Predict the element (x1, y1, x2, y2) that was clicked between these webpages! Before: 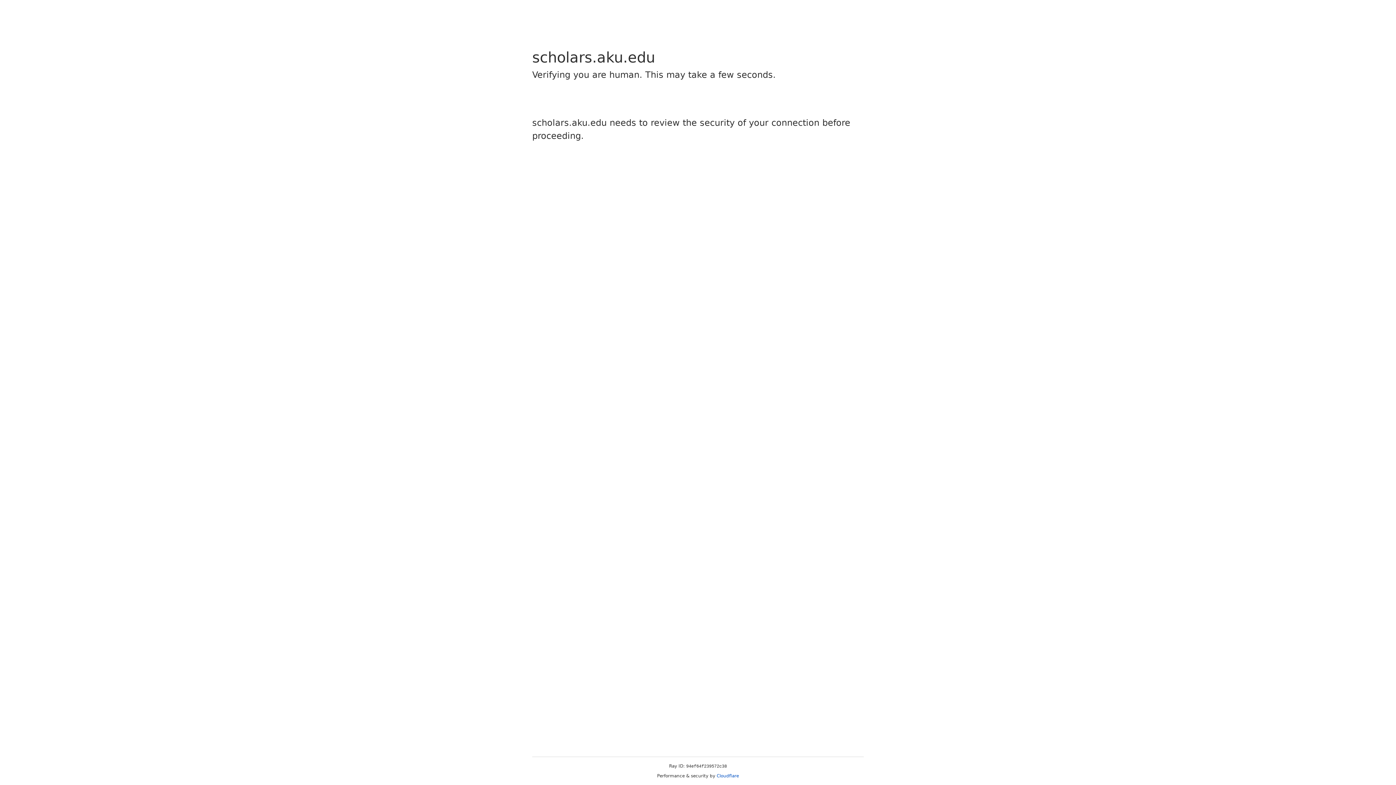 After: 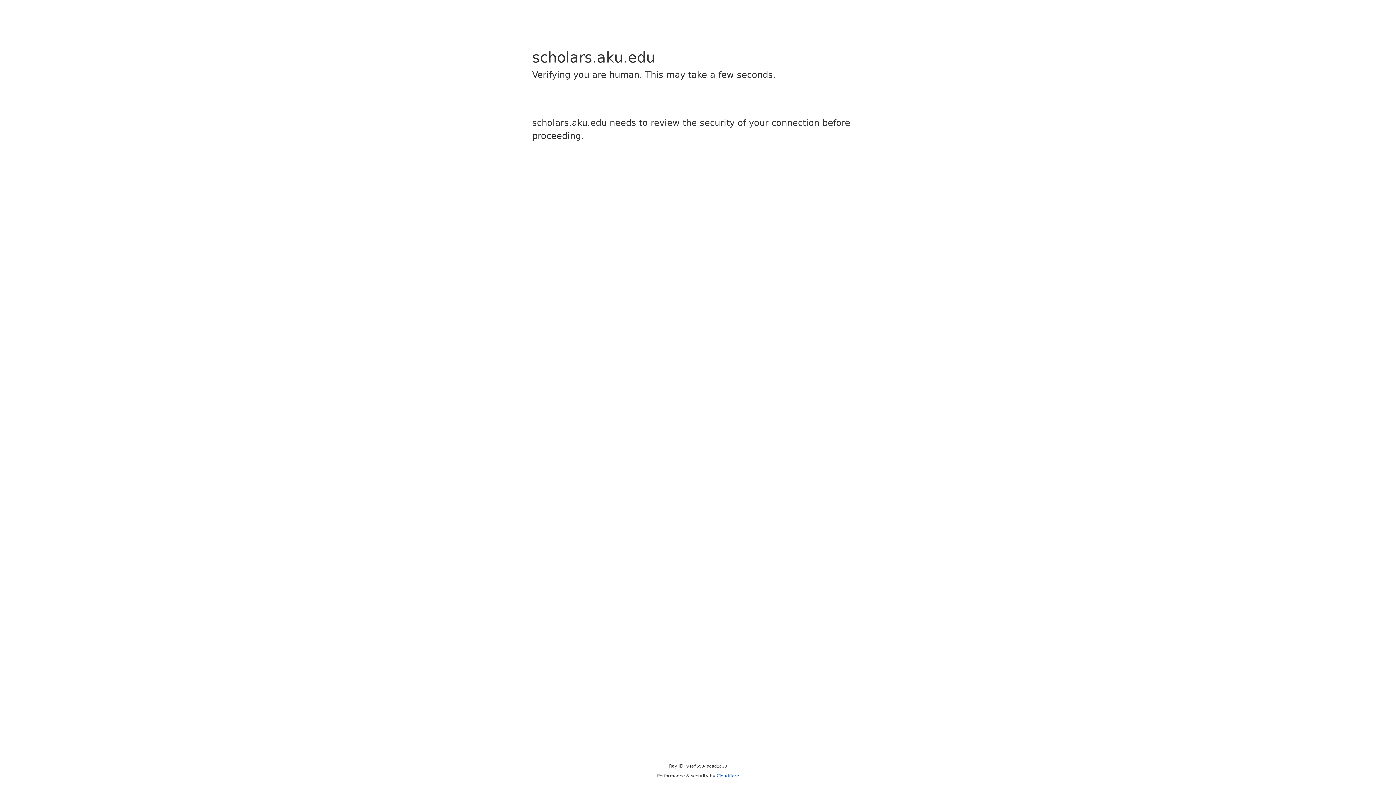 Action: bbox: (716, 773, 739, 778) label: Cloudflare